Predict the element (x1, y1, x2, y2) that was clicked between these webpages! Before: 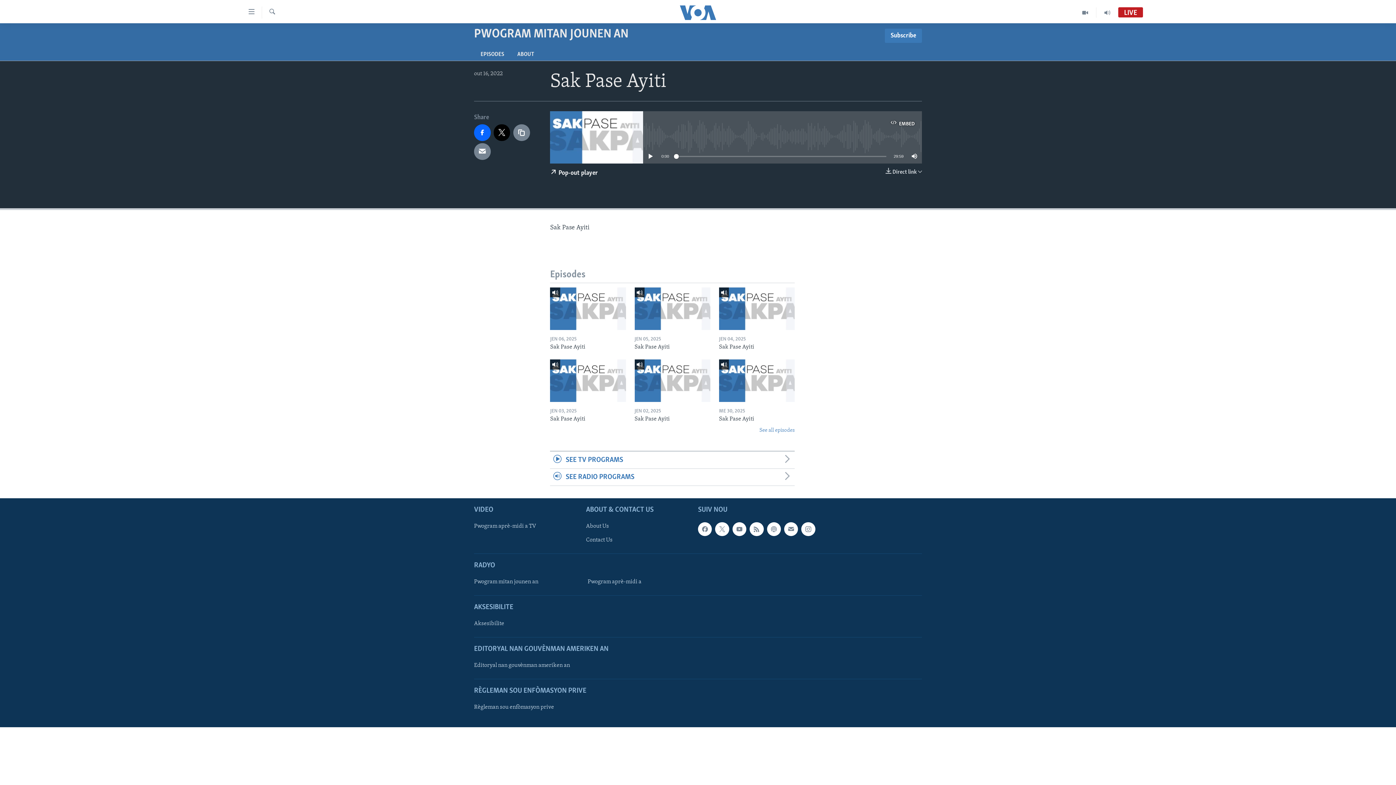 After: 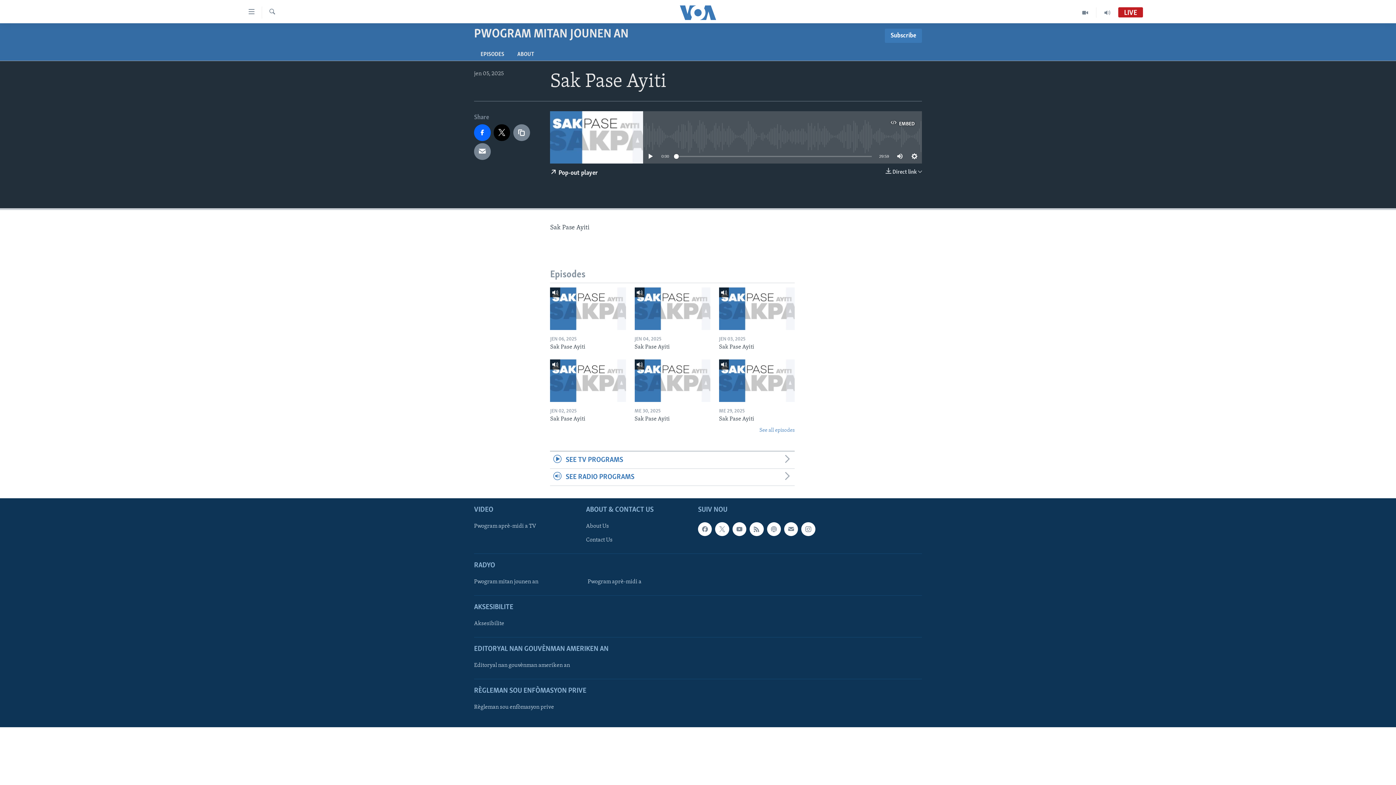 Action: label: Sak Pase Ayiti bbox: (634, 343, 710, 355)